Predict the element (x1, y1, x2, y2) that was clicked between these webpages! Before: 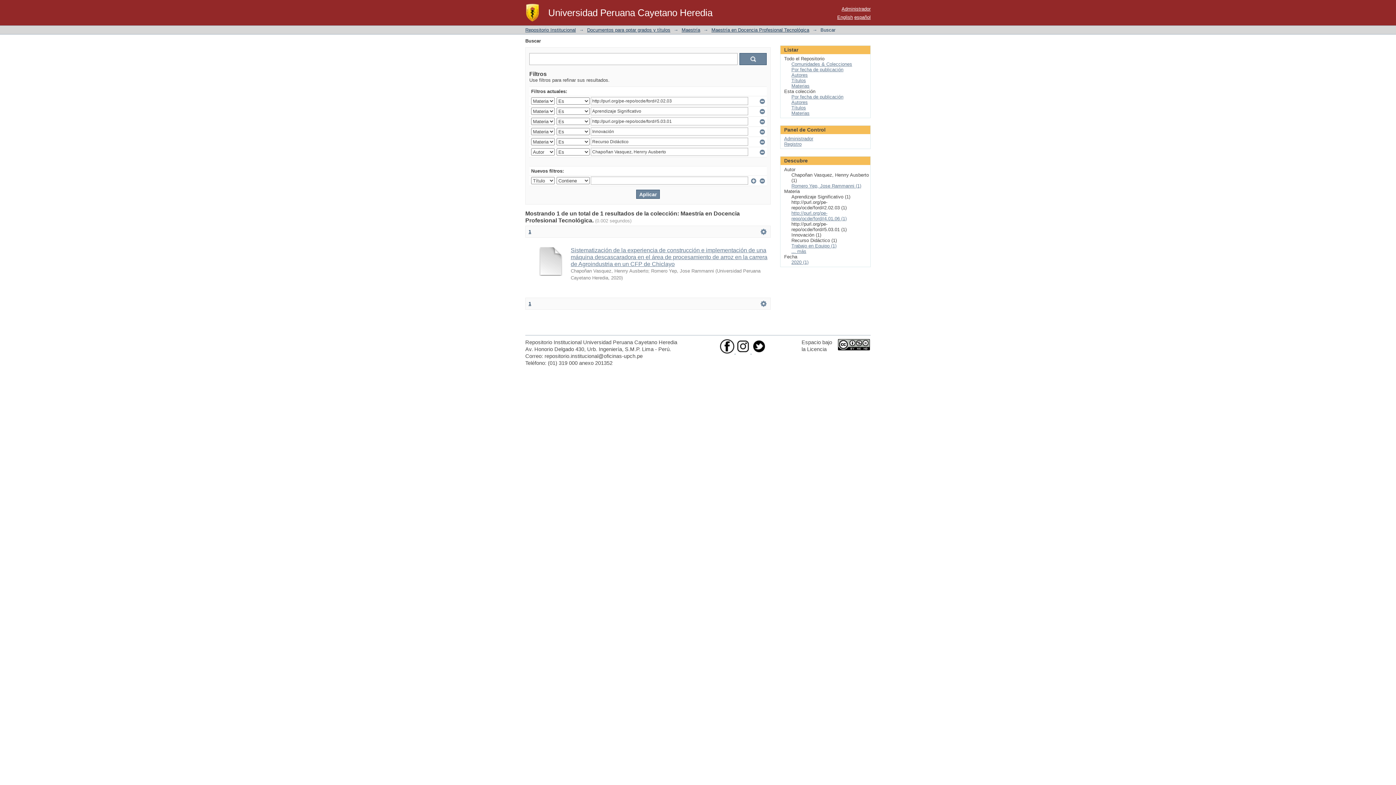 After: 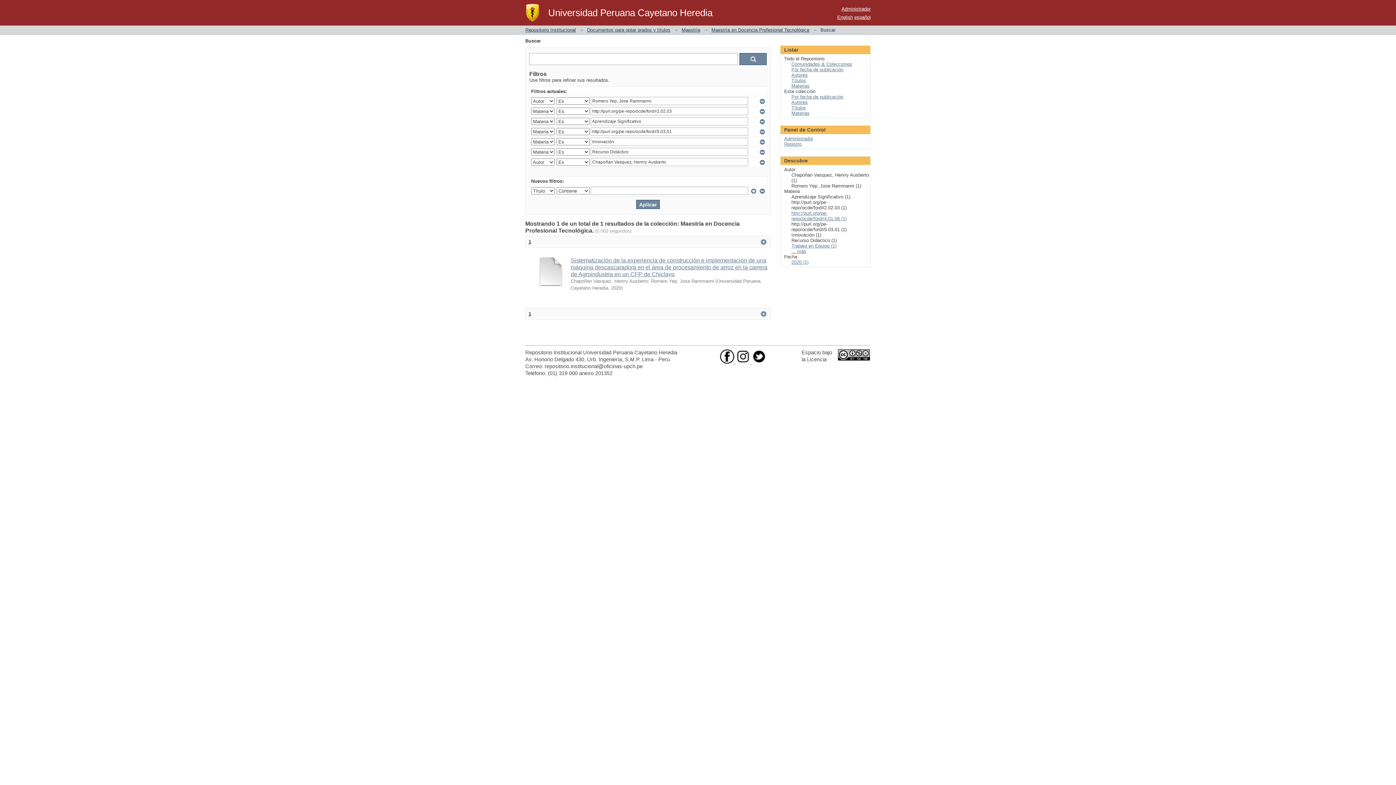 Action: bbox: (791, 183, 861, 188) label: Romero Yep, Jose Rammanni (1)